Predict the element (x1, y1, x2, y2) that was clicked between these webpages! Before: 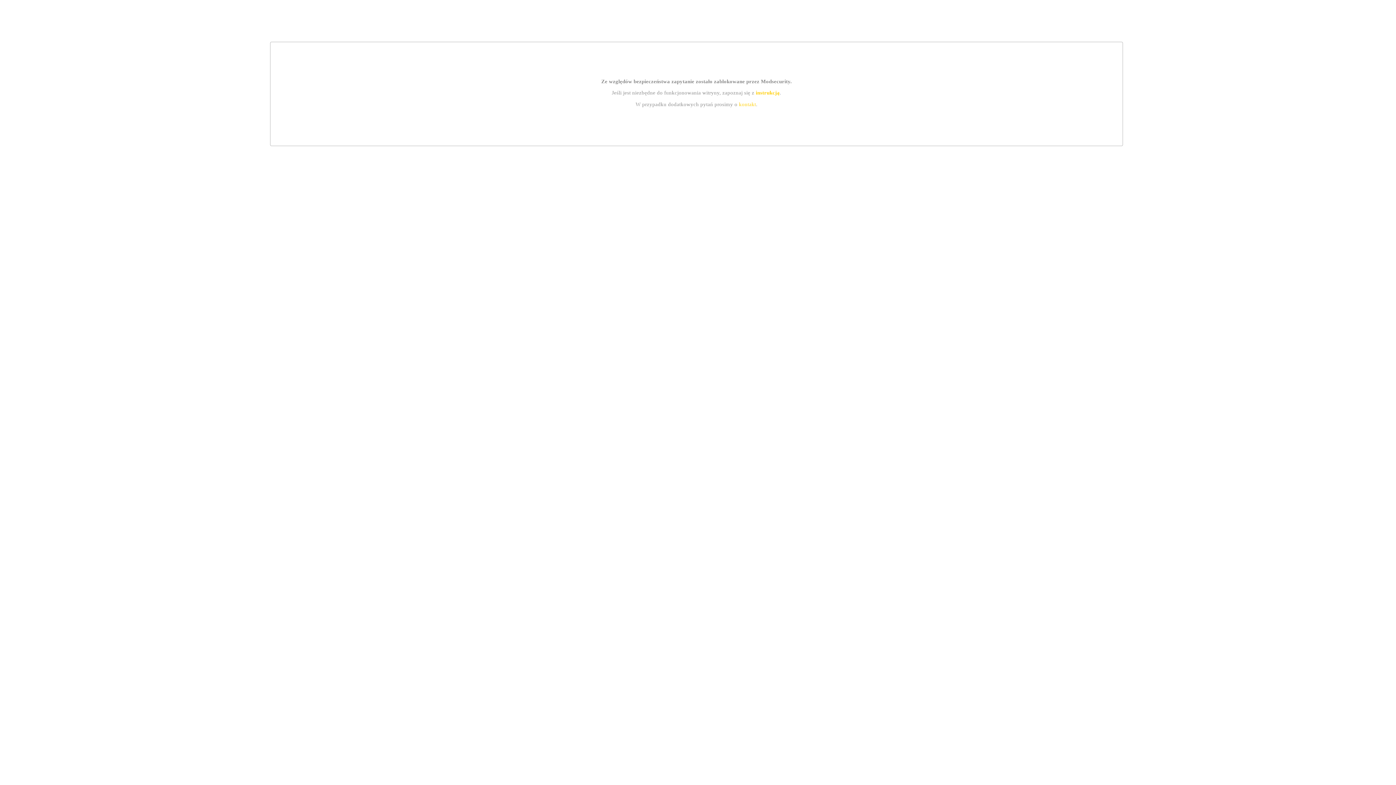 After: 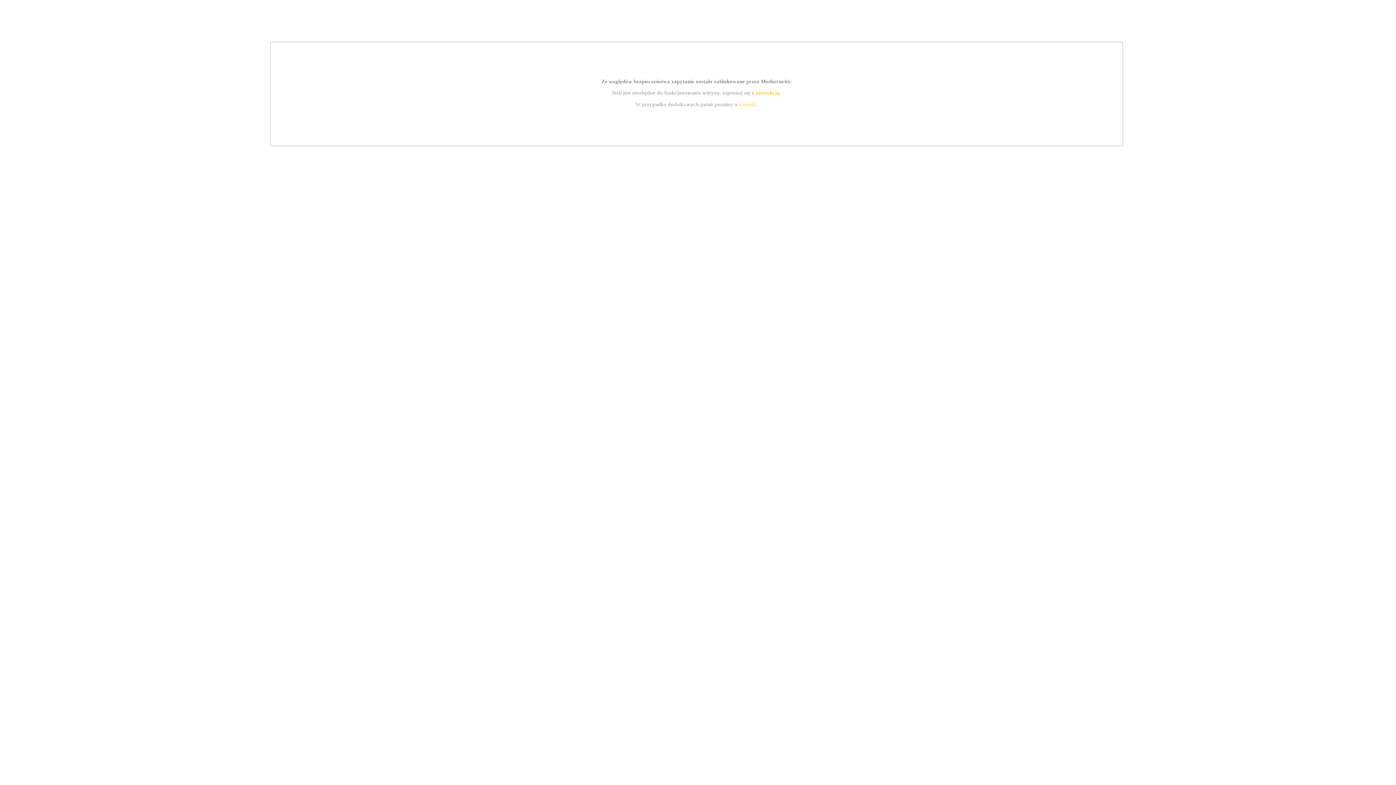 Action: bbox: (739, 101, 756, 107) label: kontakt